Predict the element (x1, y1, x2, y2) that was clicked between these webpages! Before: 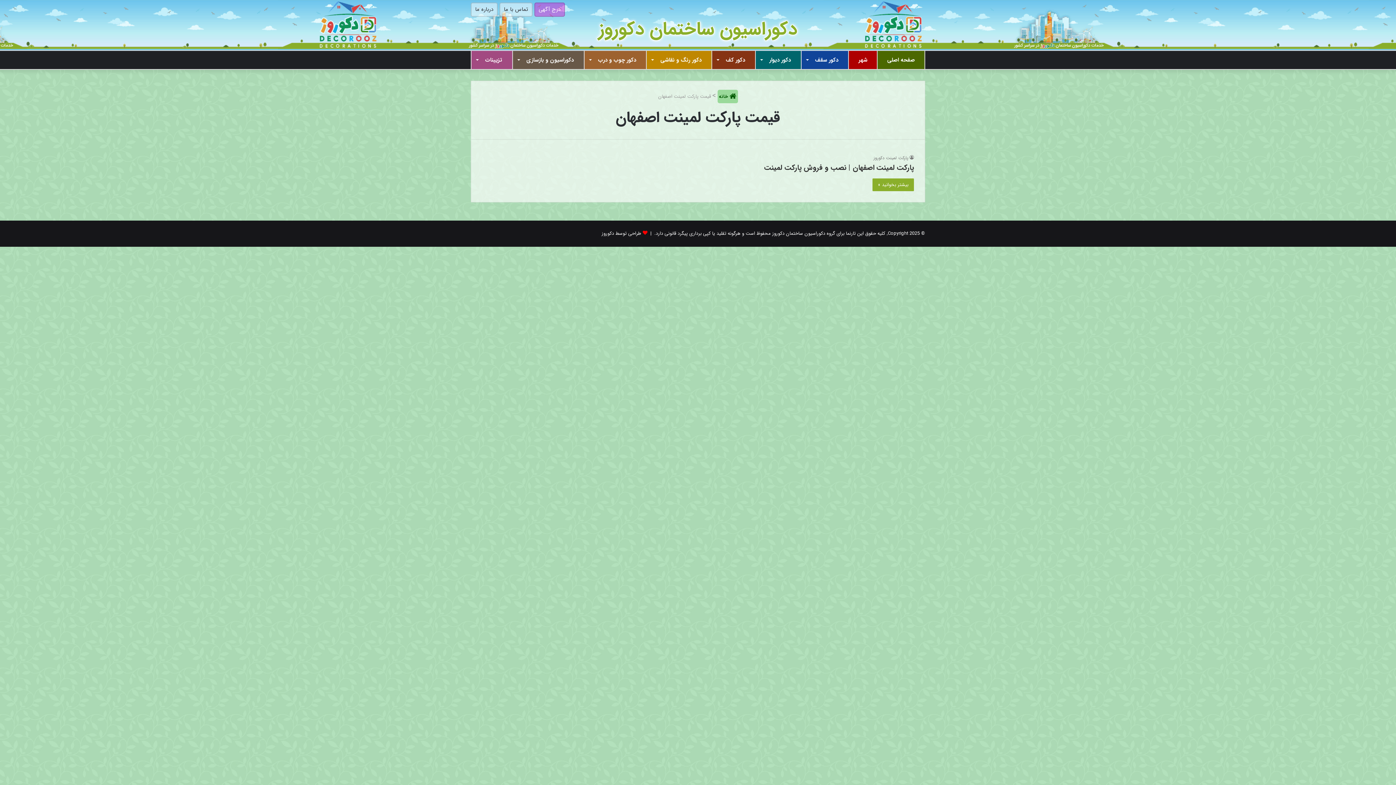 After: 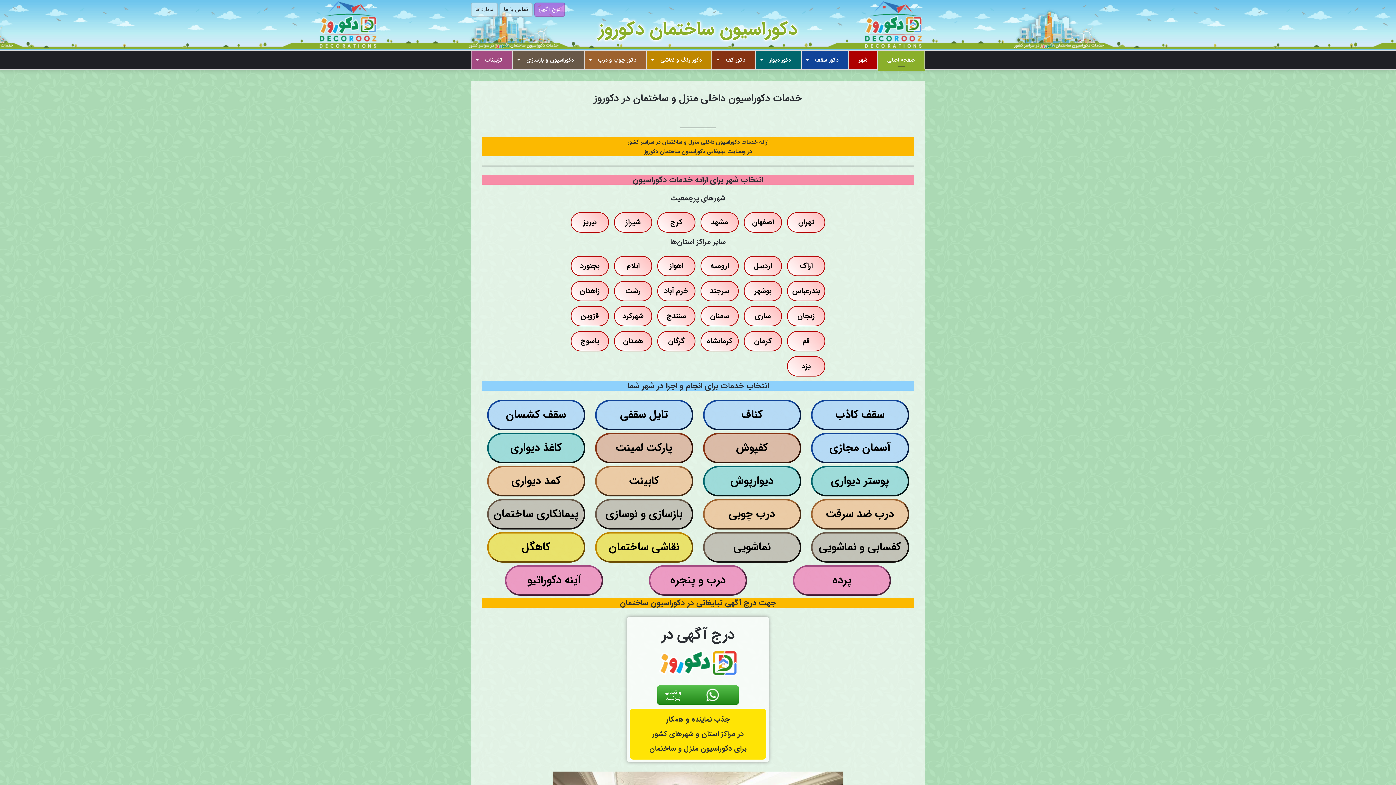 Action: label: شهر bbox: (849, 50, 877, 69)